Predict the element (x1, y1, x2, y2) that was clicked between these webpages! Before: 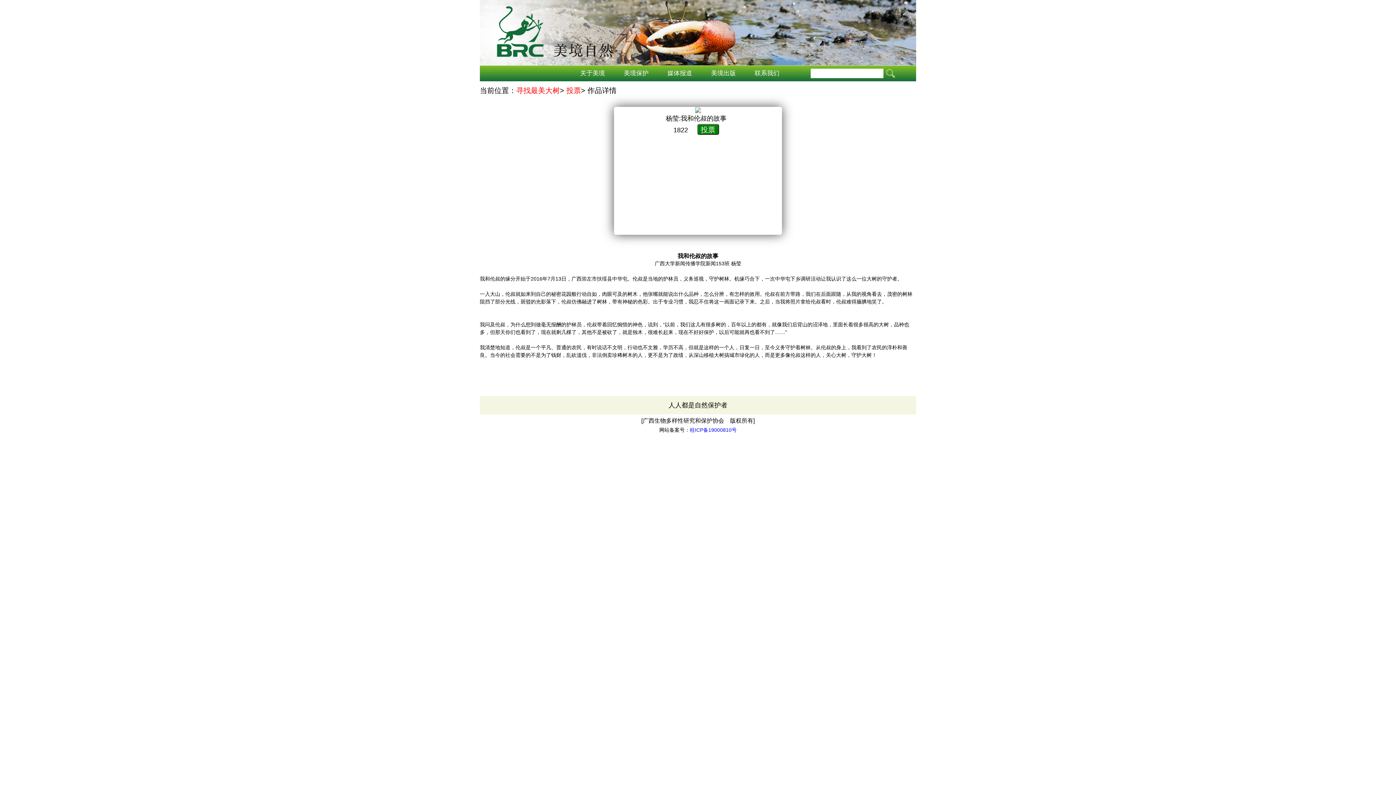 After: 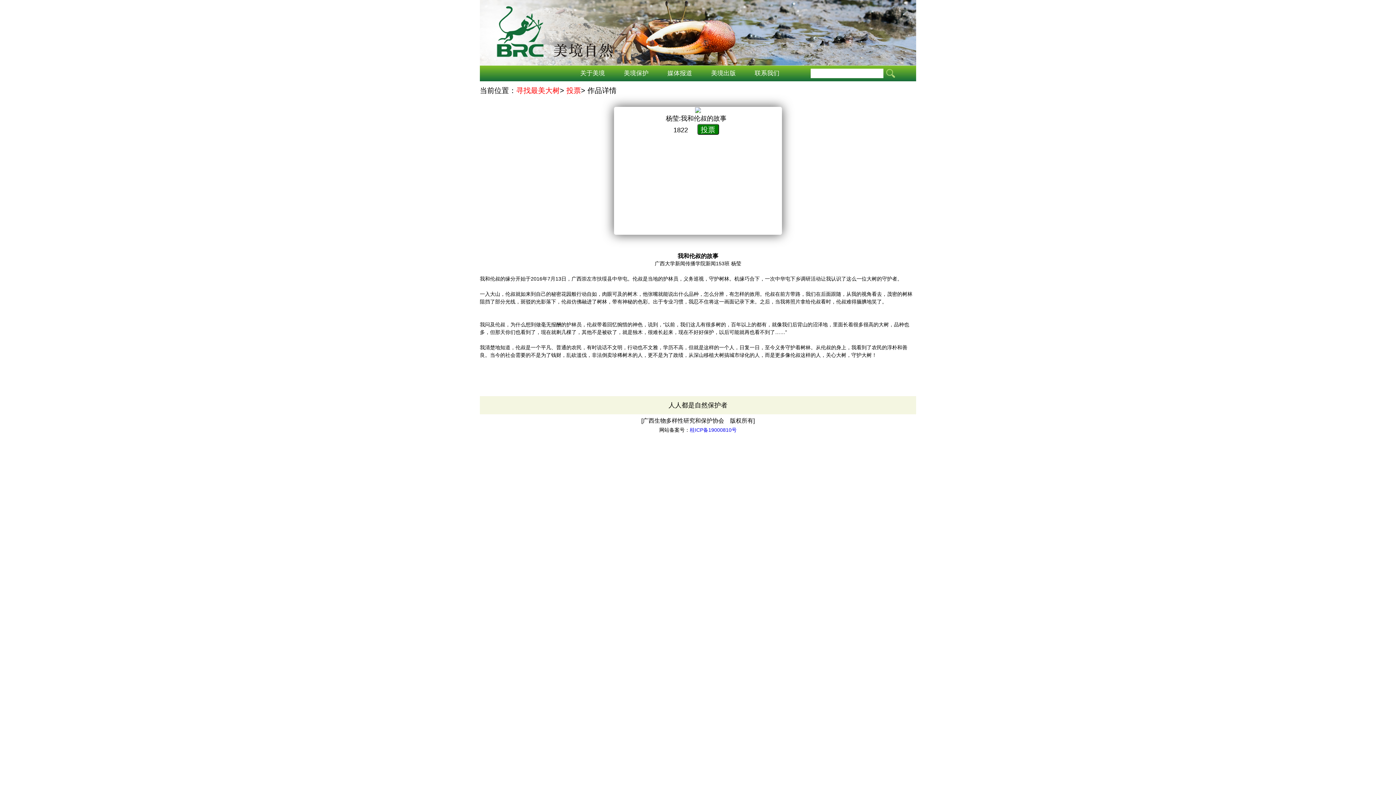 Action: bbox: (690, 427, 736, 433) label: 桂ICP备19000810号